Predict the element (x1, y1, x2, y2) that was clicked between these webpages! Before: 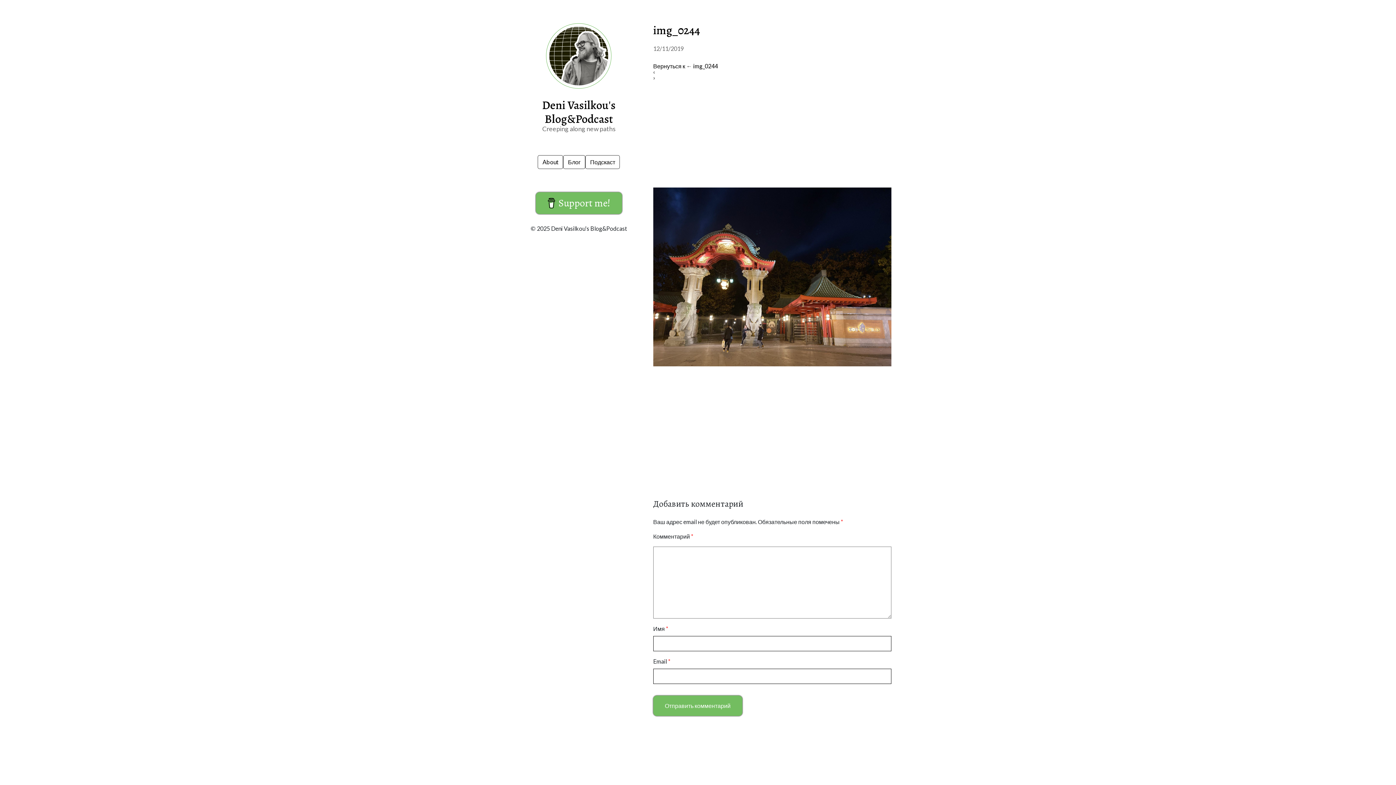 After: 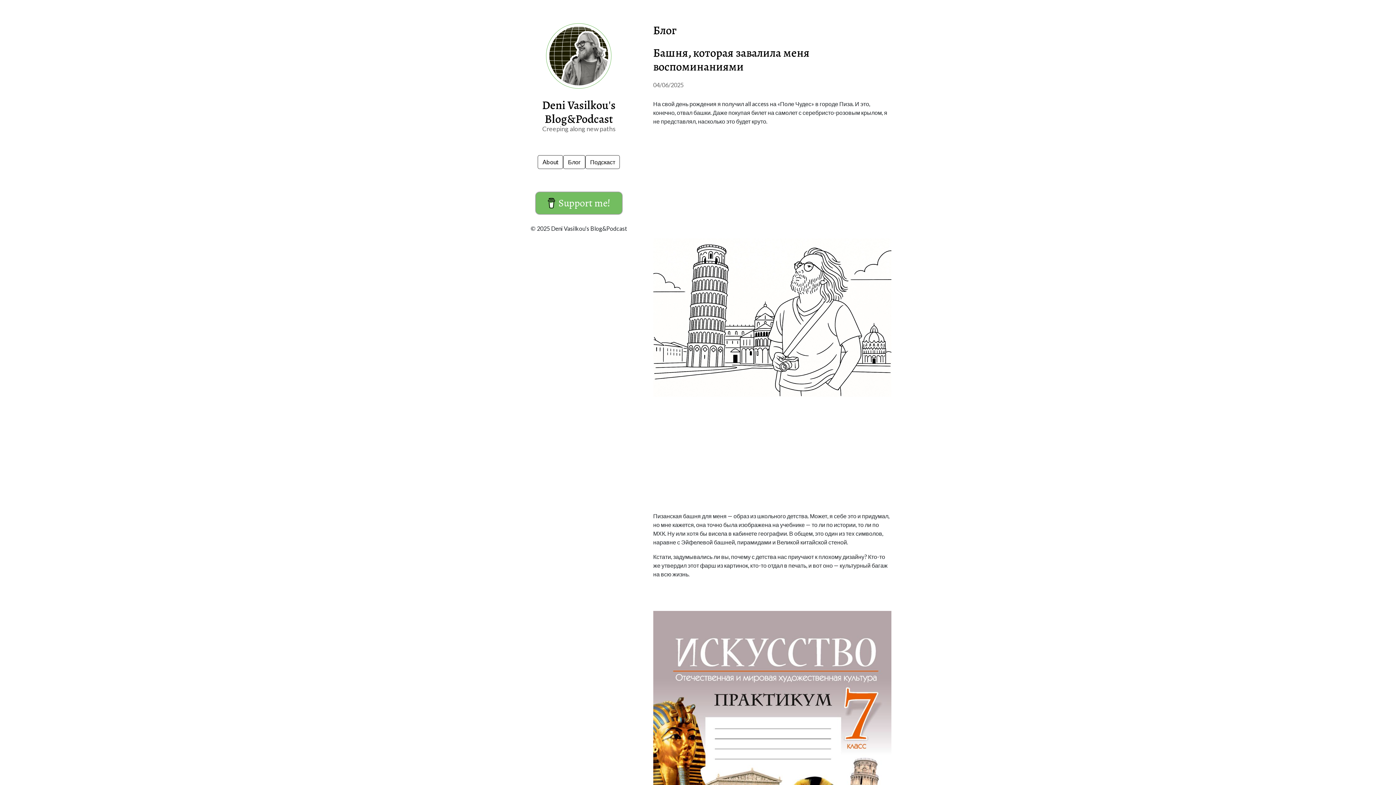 Action: bbox: (568, 158, 580, 165) label: Блог